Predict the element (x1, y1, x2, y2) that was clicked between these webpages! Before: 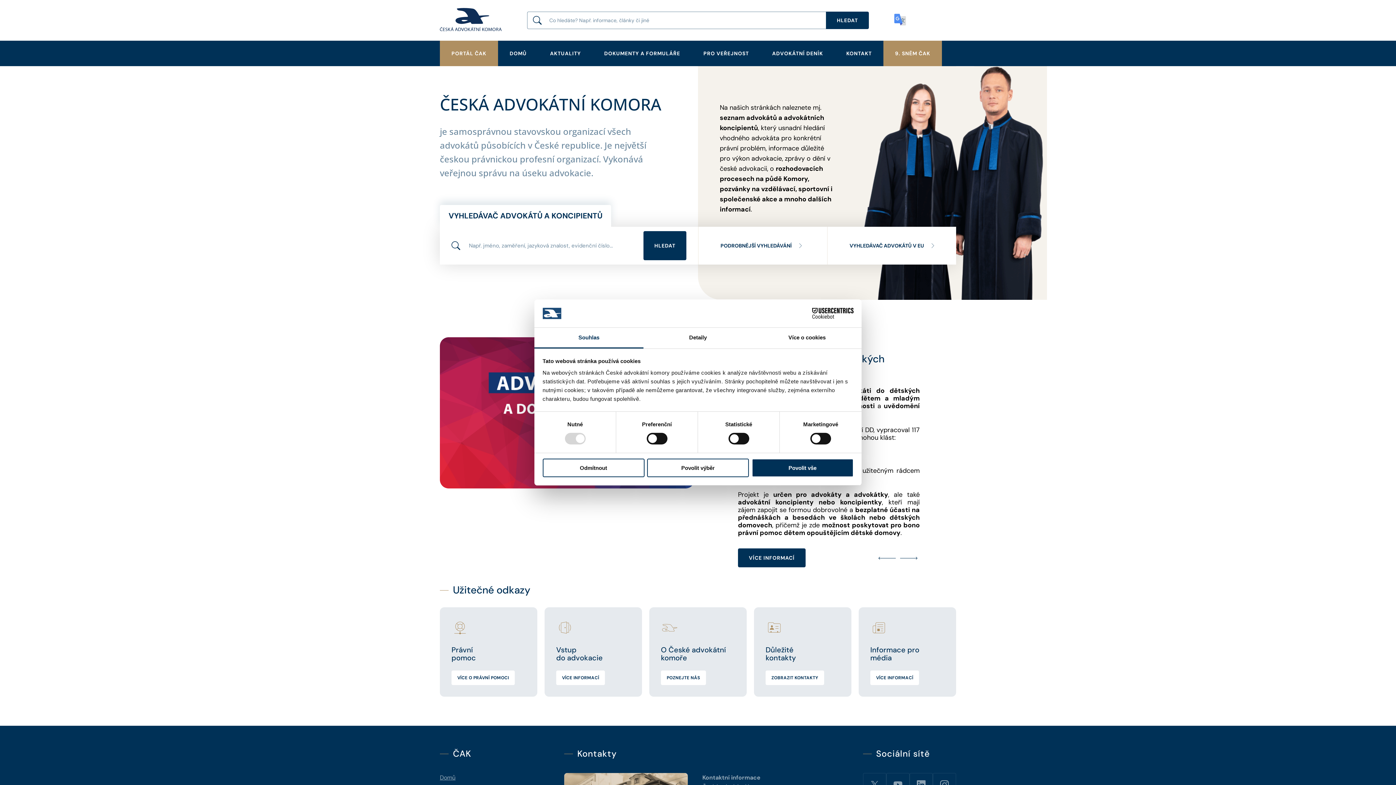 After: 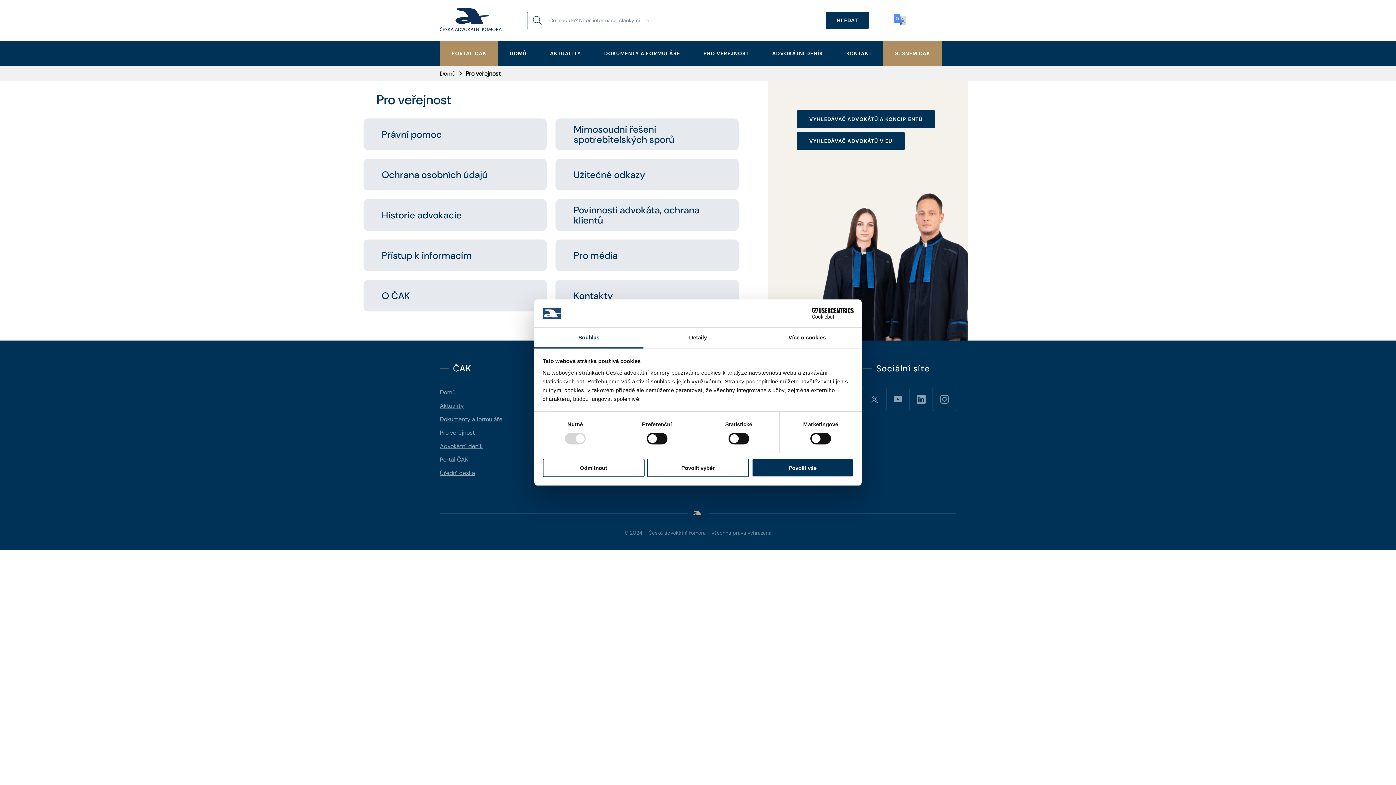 Action: label: PRO VEŘEJNOST bbox: (692, 50, 760, 56)